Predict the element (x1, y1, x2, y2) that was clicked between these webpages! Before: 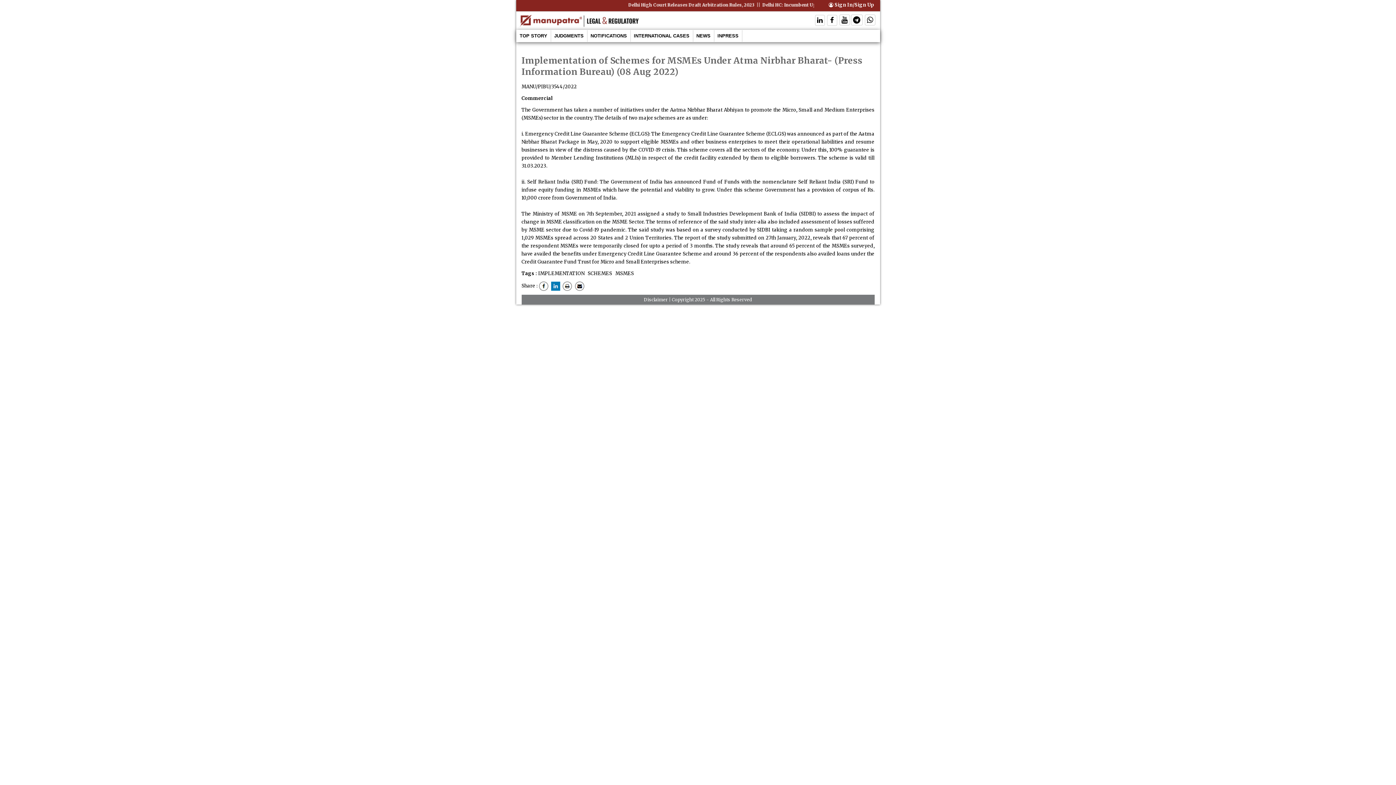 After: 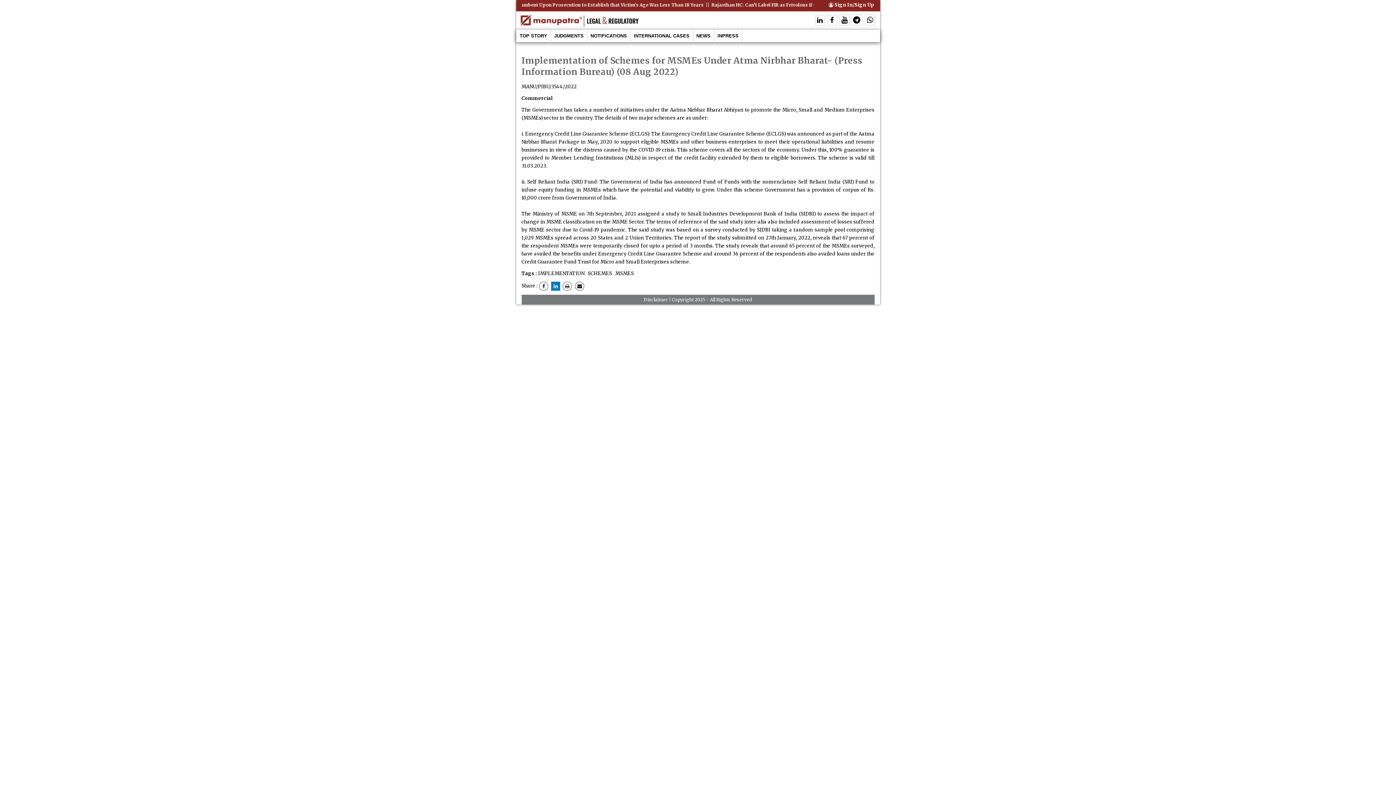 Action: bbox: (839, 18, 850, 23) label: Follow On Twitter